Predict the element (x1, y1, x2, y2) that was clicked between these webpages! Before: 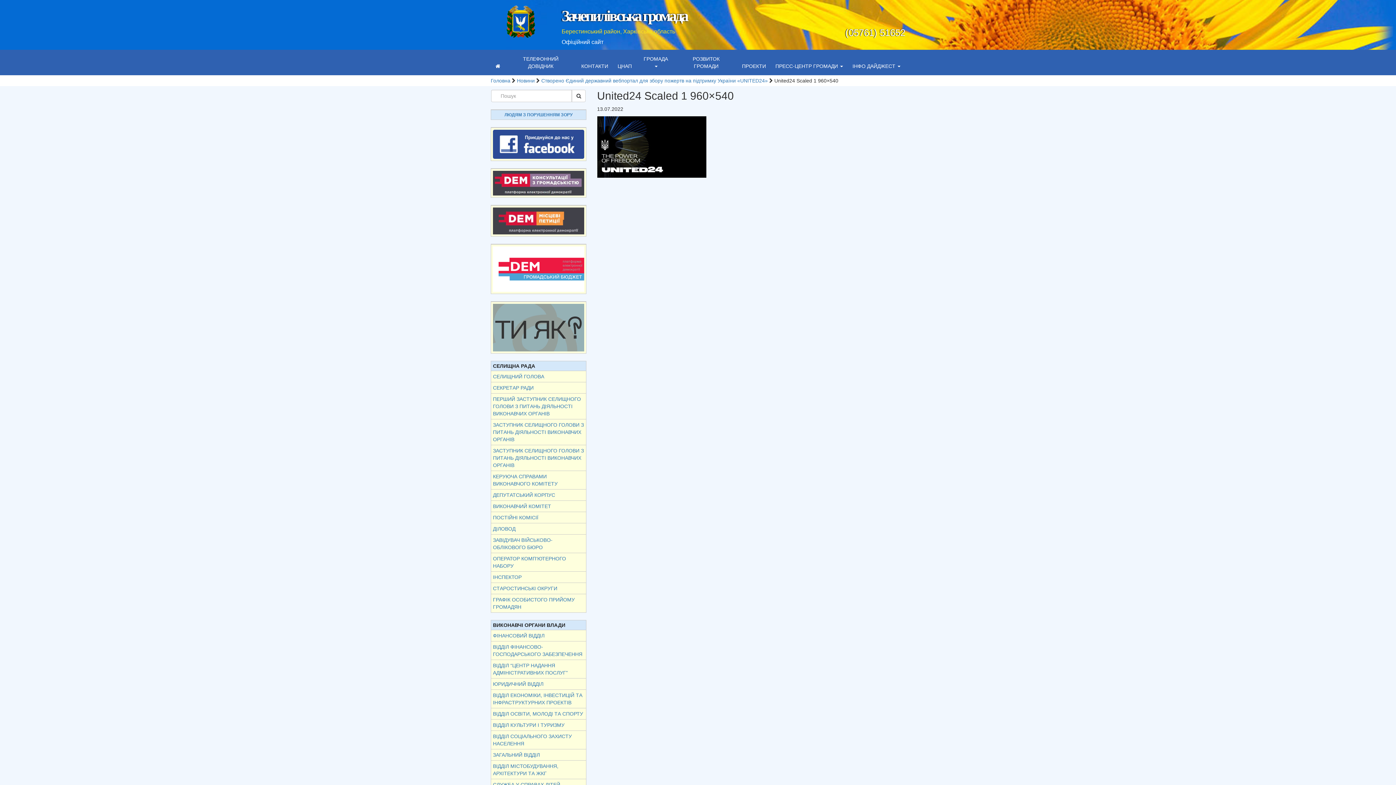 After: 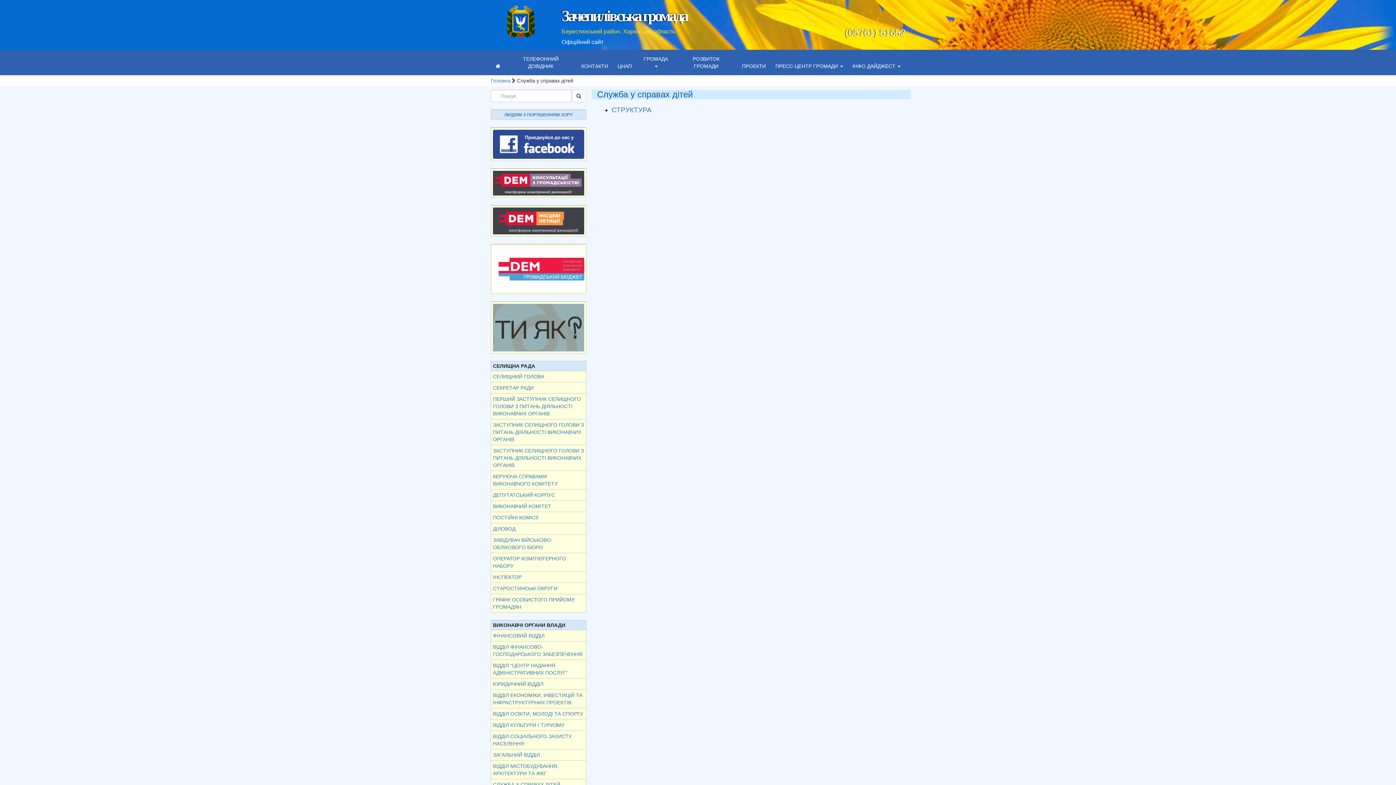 Action: bbox: (491, 779, 586, 790) label: СЛУЖБА У СПРАВАХ ДІТЕЙ